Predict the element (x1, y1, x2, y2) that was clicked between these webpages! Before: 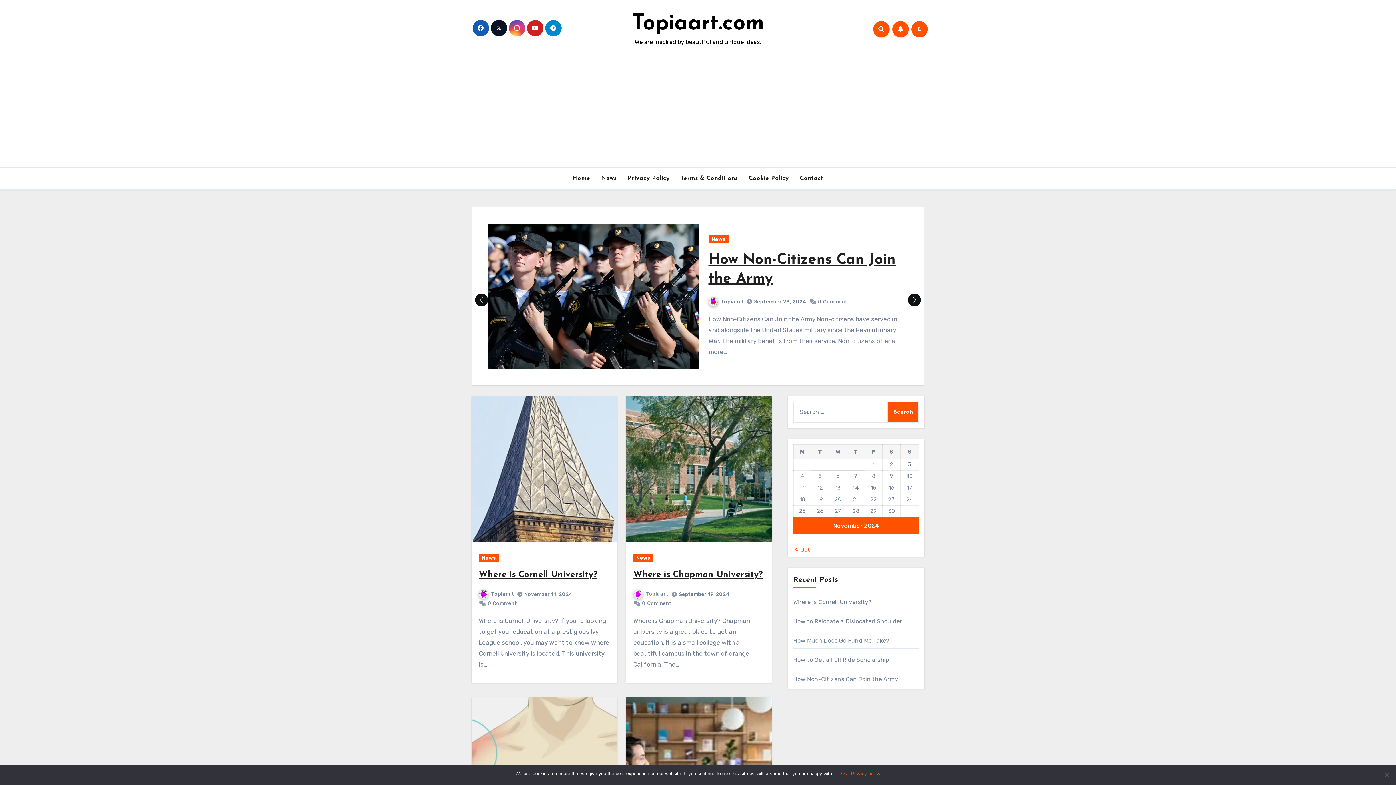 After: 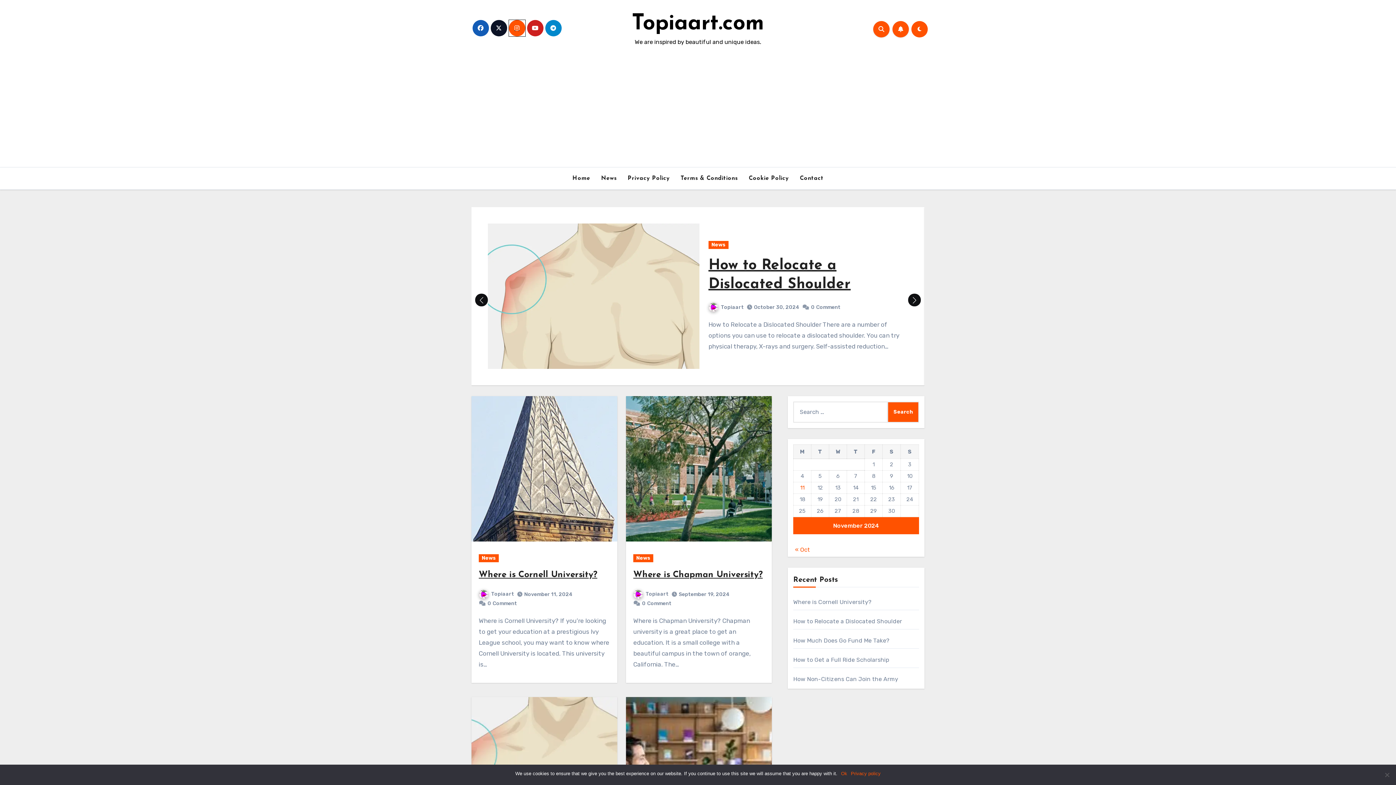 Action: bbox: (508, 20, 525, 36)